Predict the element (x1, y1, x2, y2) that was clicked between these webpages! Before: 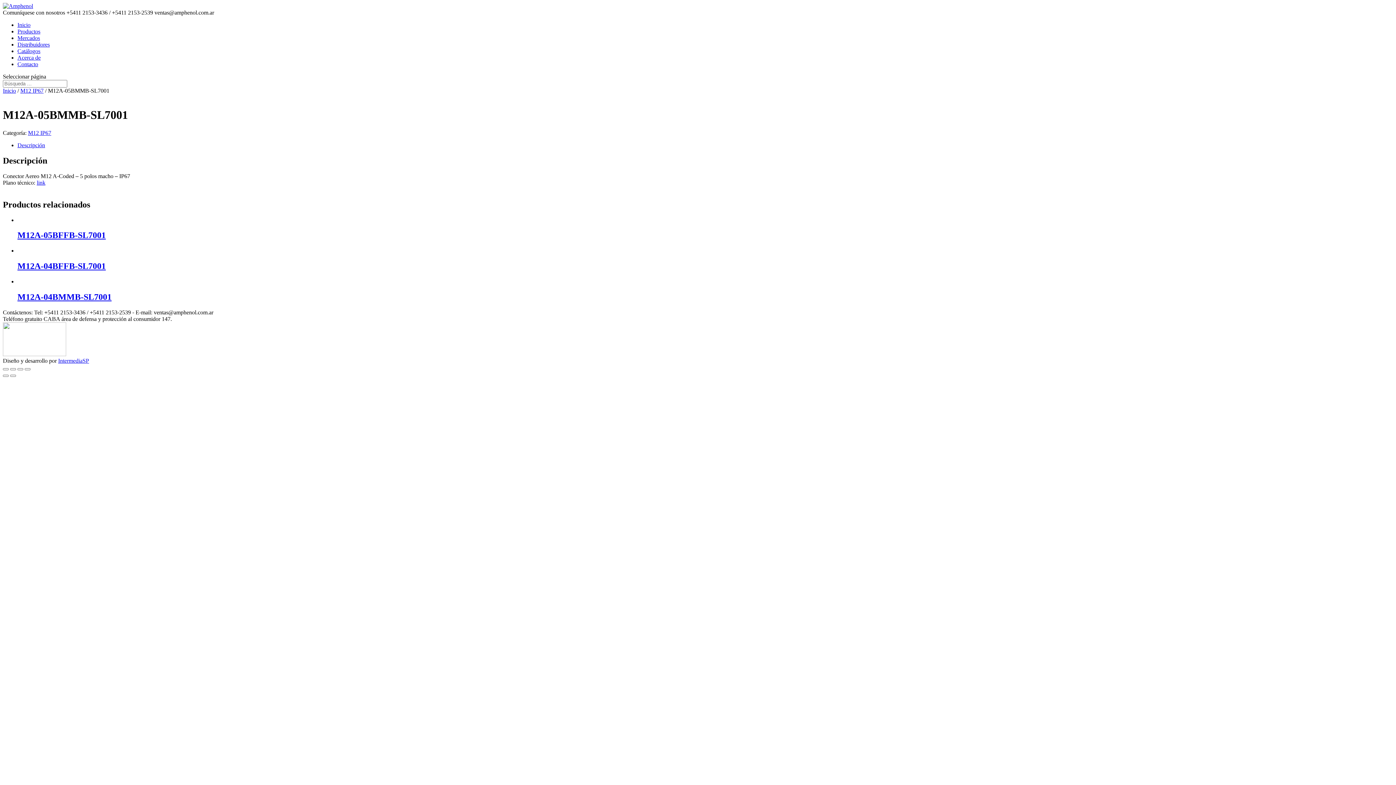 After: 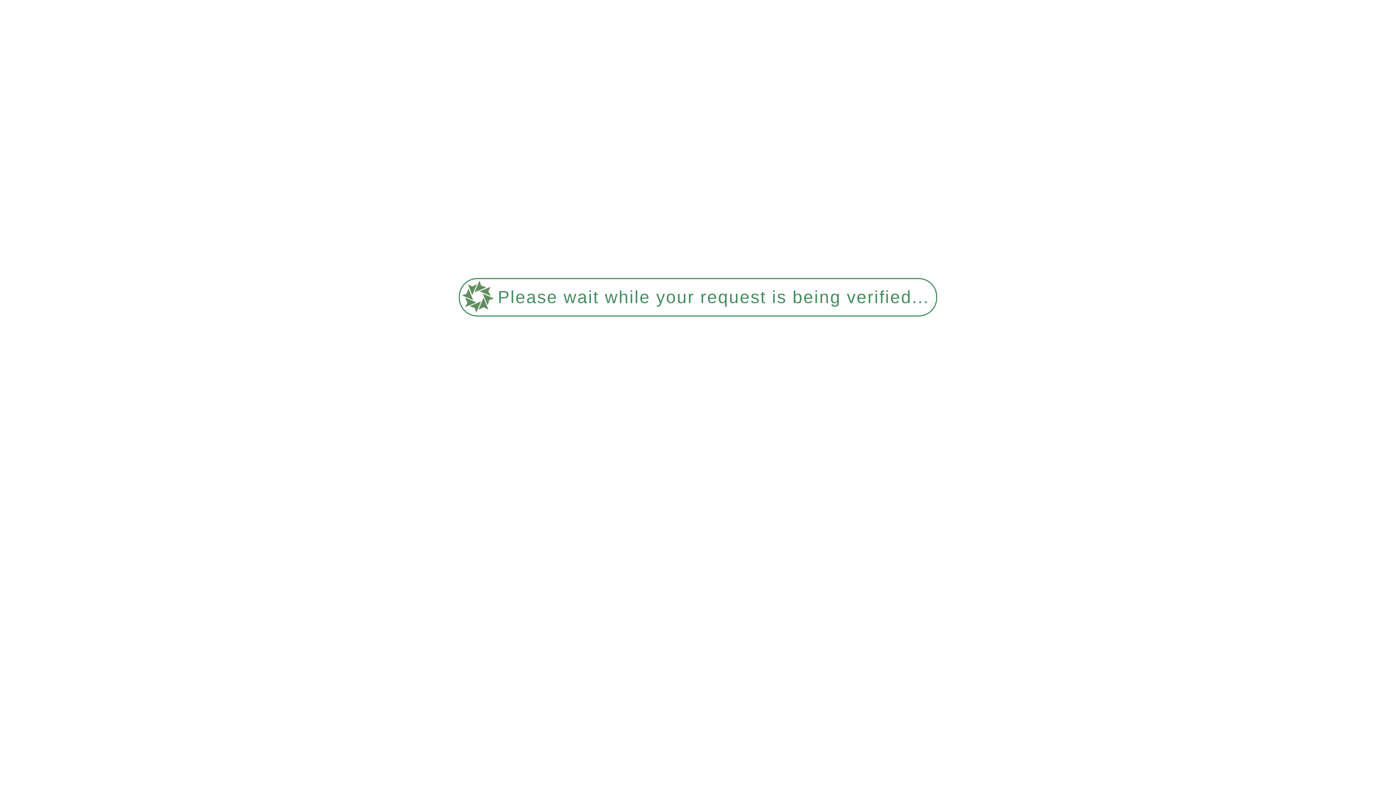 Action: bbox: (17, 48, 40, 54) label: Catálogos